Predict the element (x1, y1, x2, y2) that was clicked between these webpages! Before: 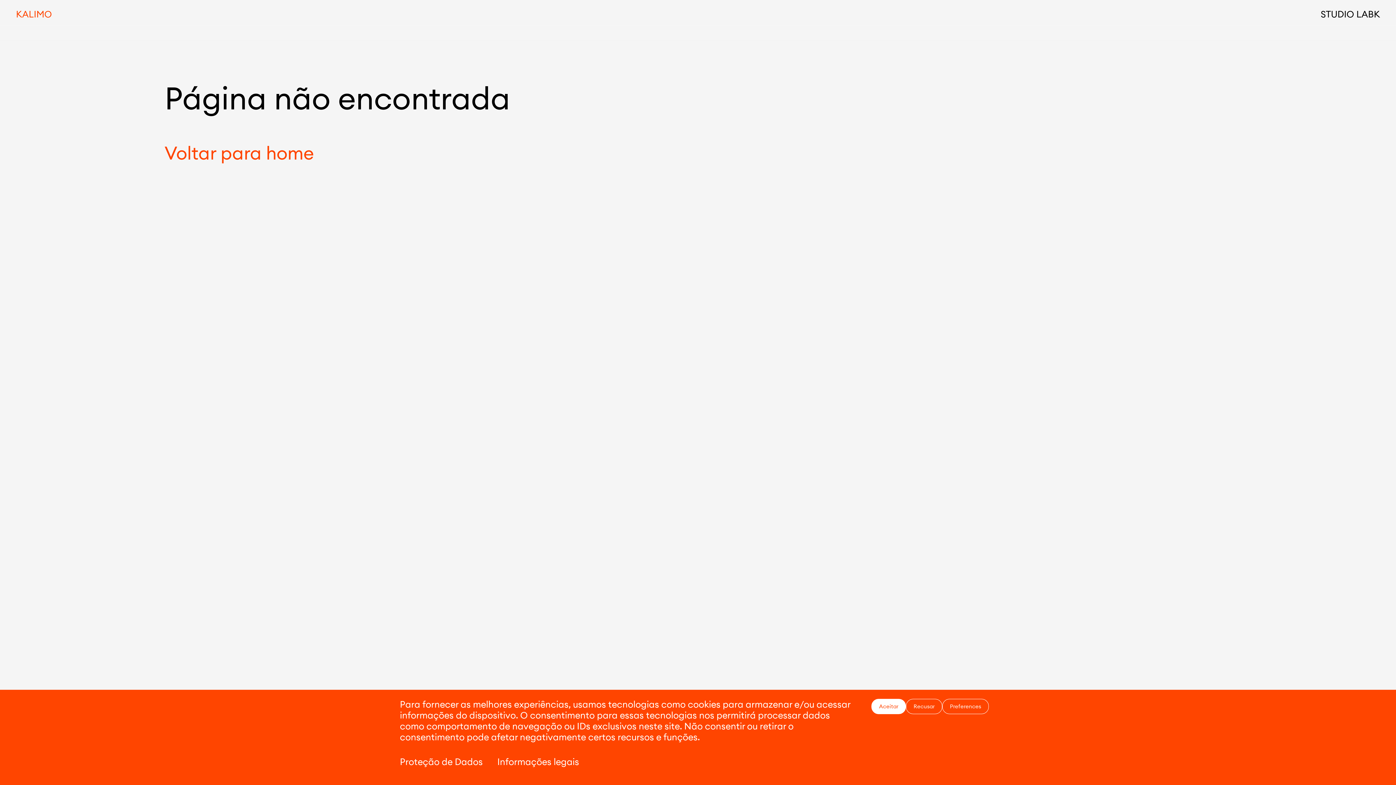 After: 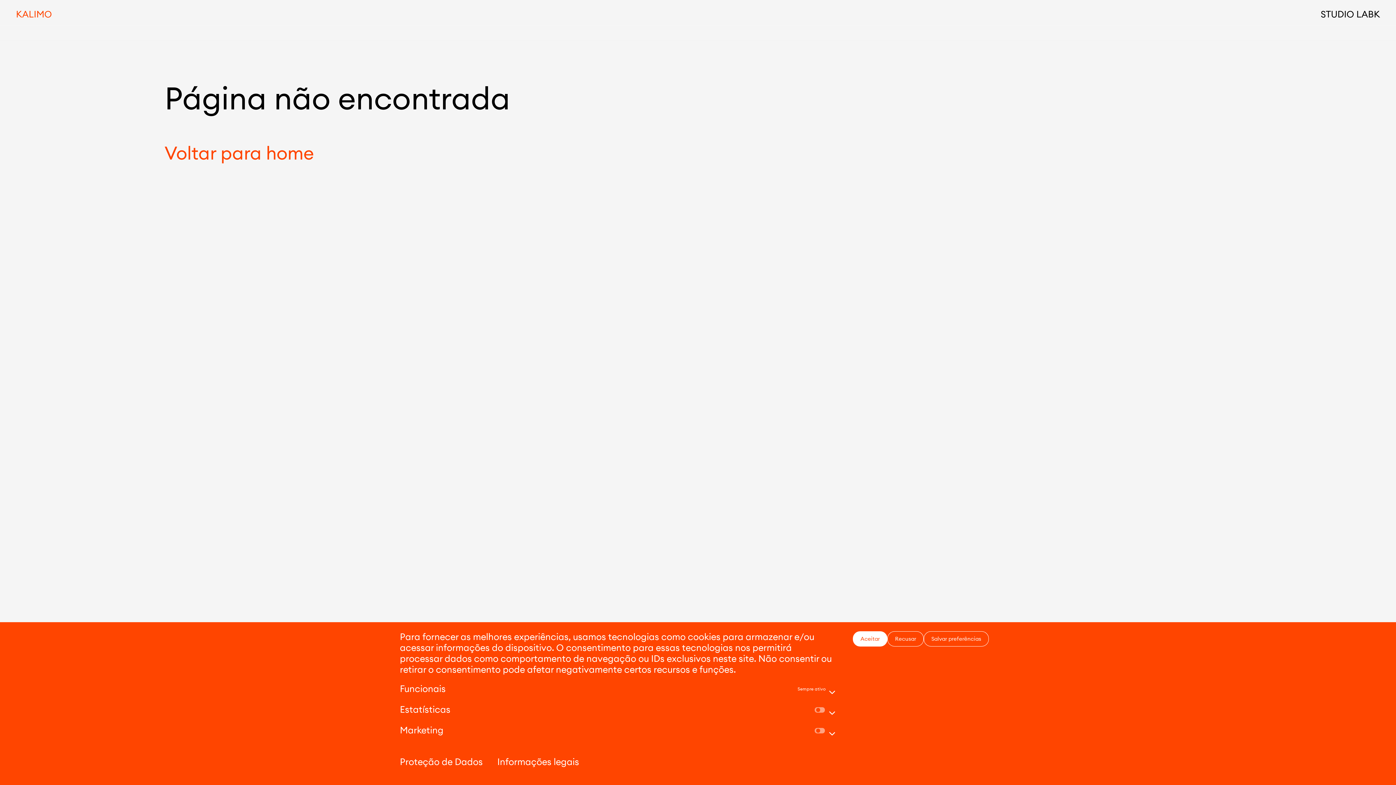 Action: bbox: (942, 699, 989, 714) label: Preferences